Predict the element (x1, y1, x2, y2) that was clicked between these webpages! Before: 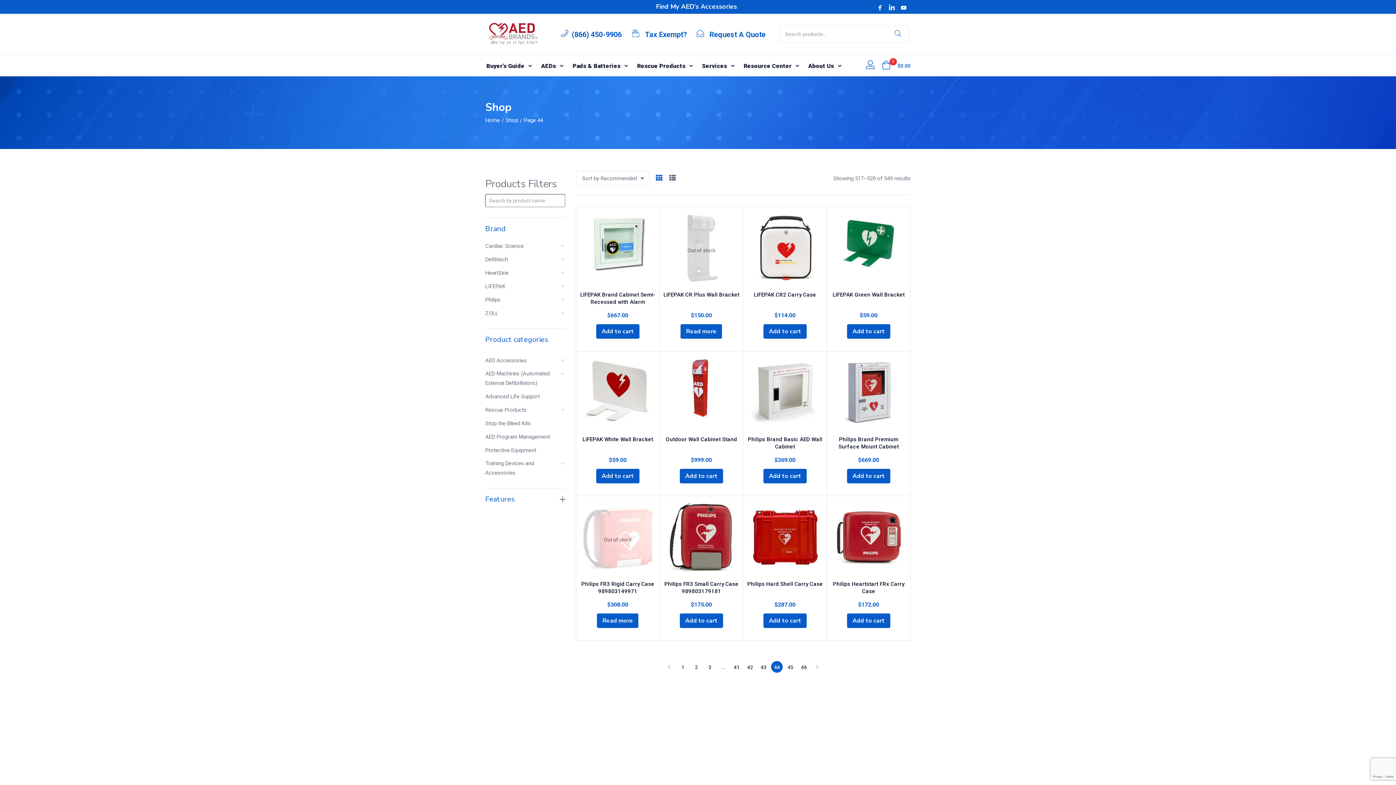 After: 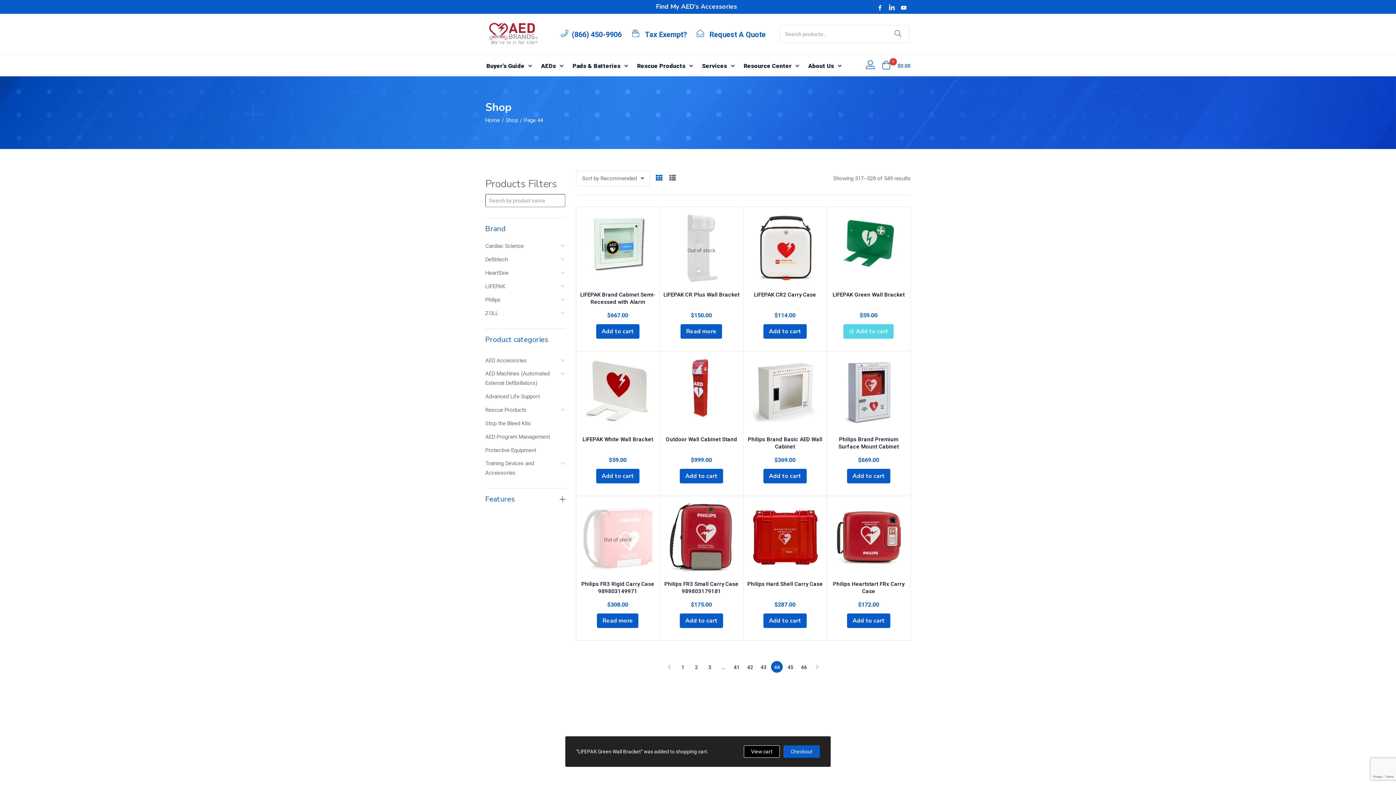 Action: bbox: (847, 324, 890, 338) label: Add to cart